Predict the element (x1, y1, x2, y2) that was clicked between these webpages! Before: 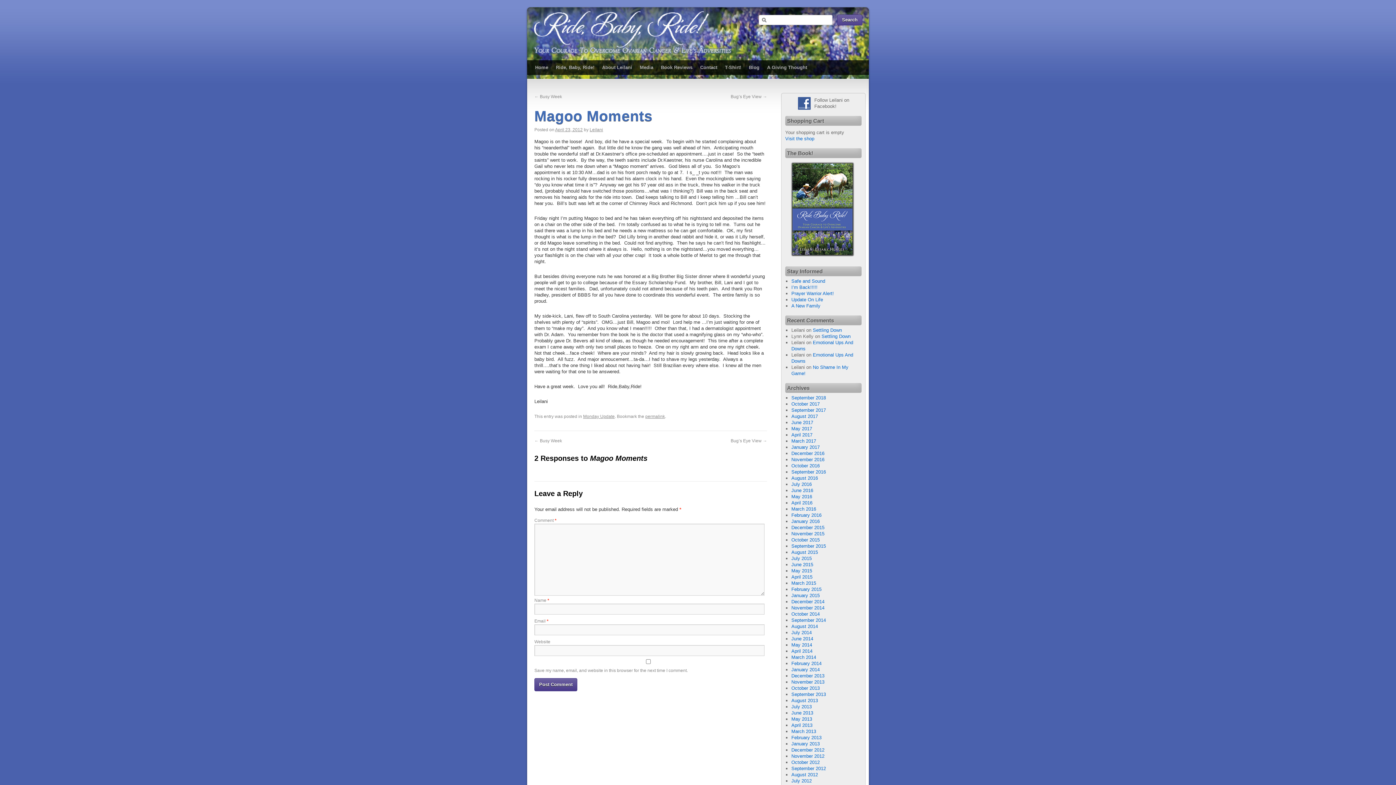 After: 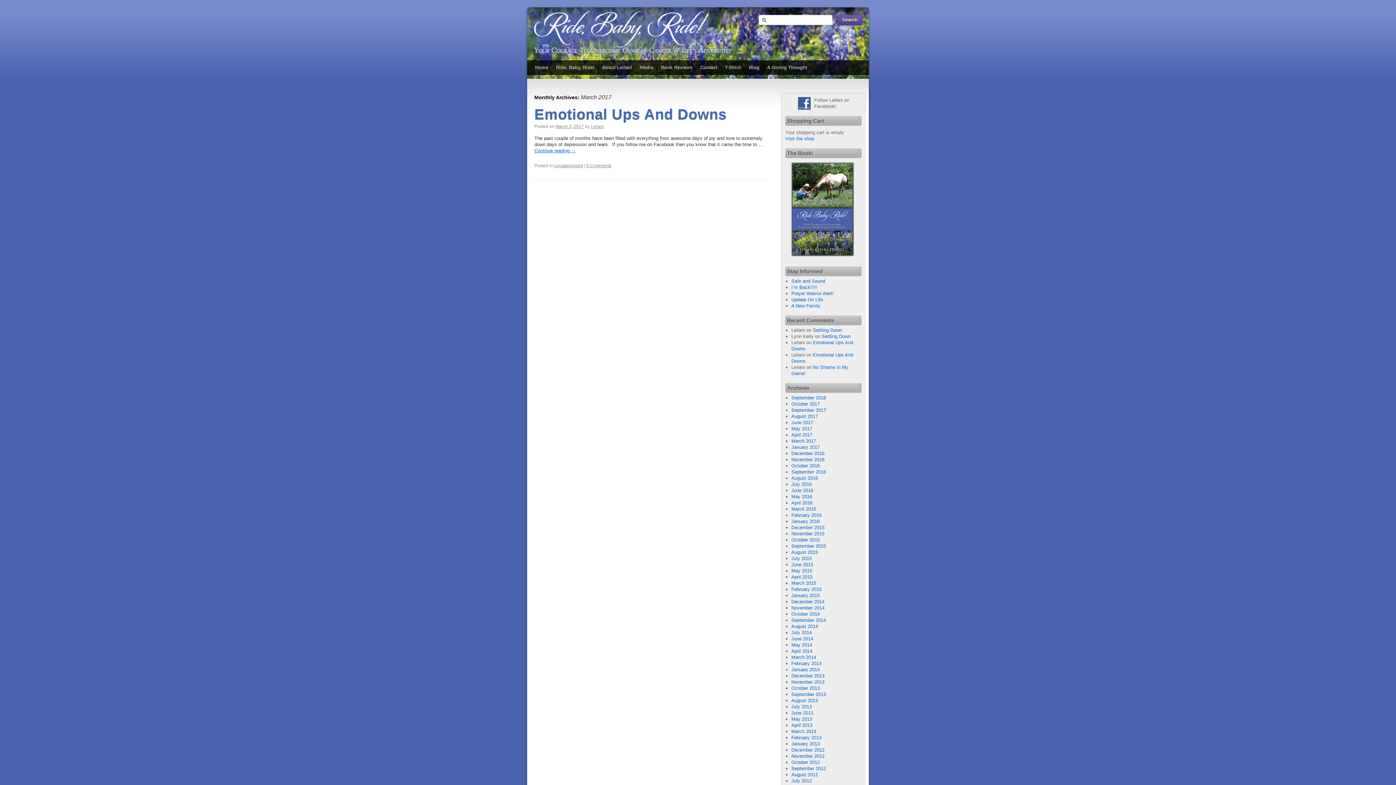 Action: bbox: (791, 438, 816, 444) label: March 2017